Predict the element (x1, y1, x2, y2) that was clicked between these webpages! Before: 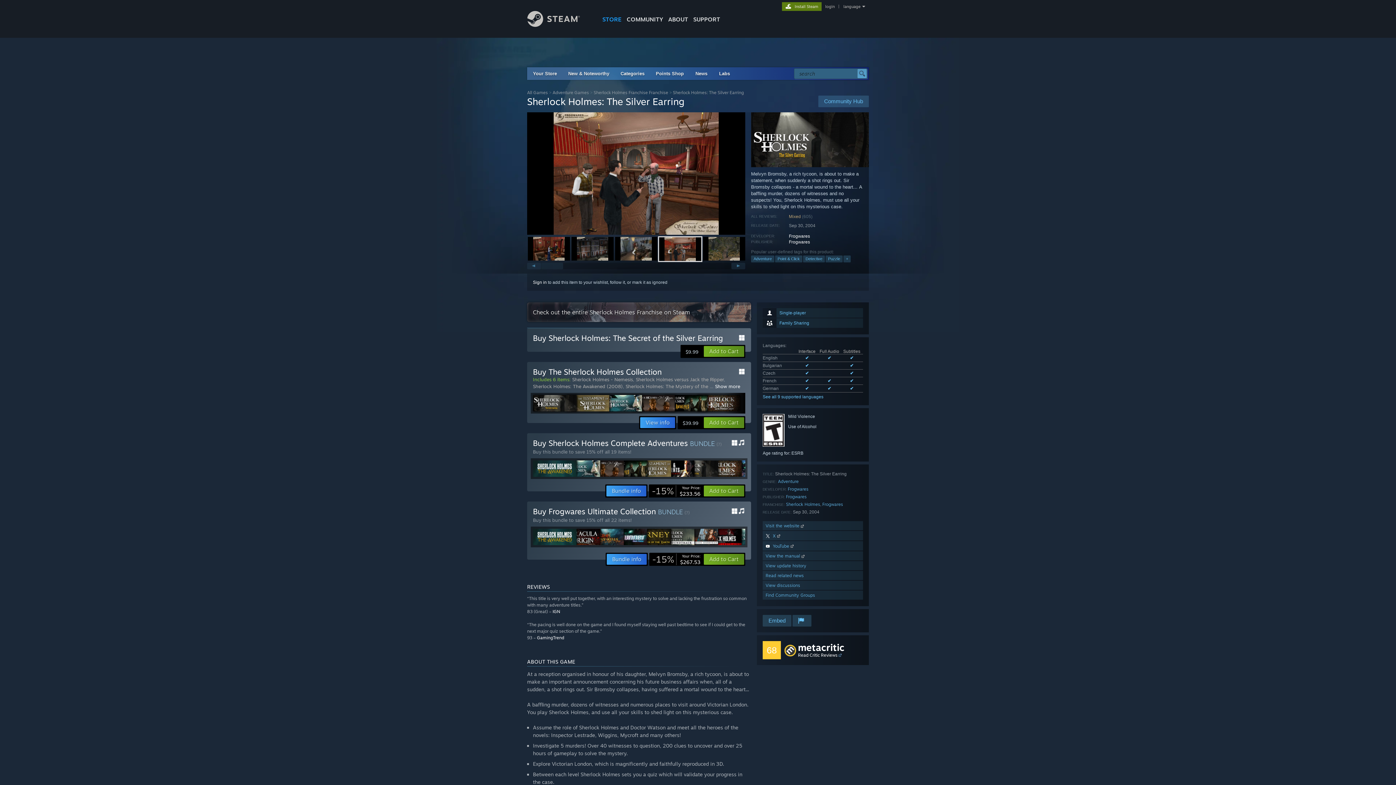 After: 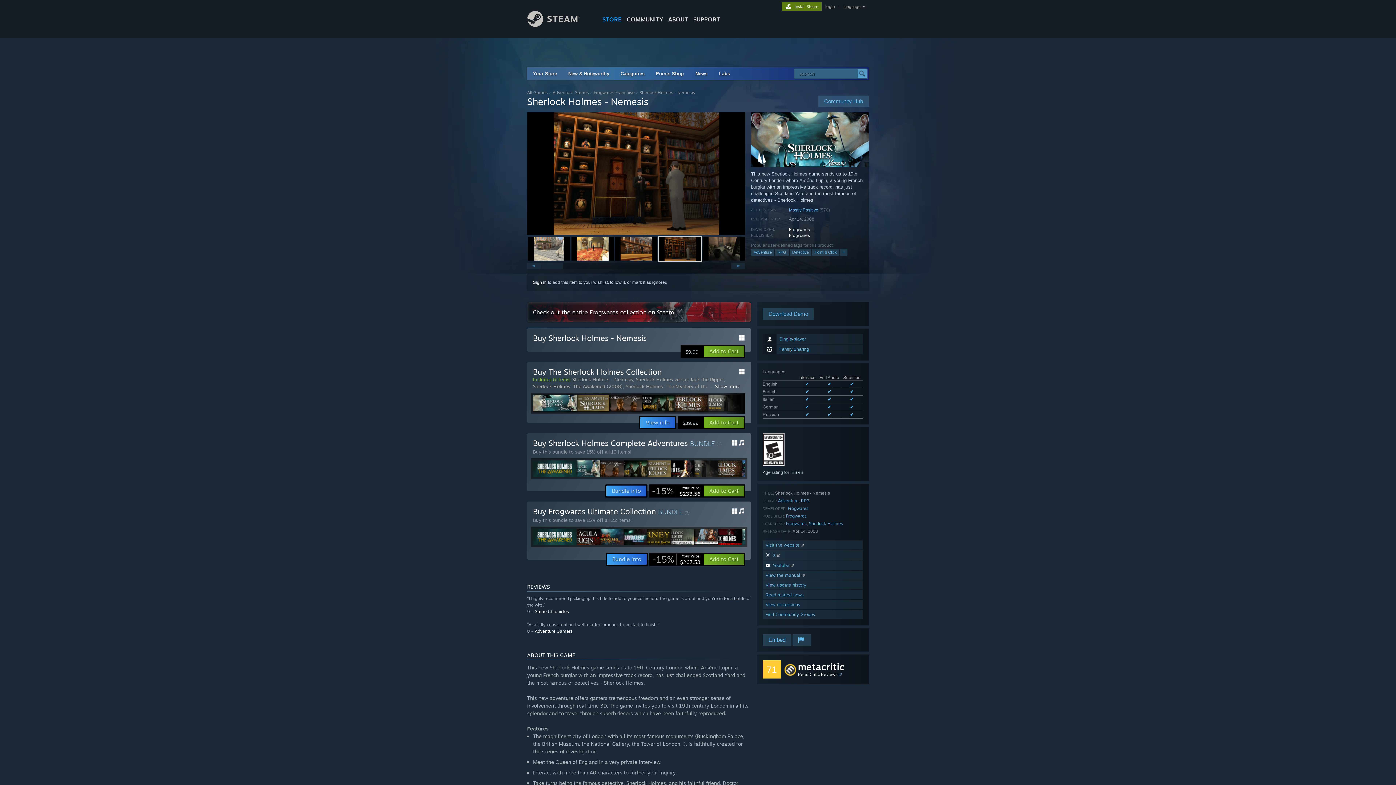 Action: bbox: (598, 395, 642, 411)